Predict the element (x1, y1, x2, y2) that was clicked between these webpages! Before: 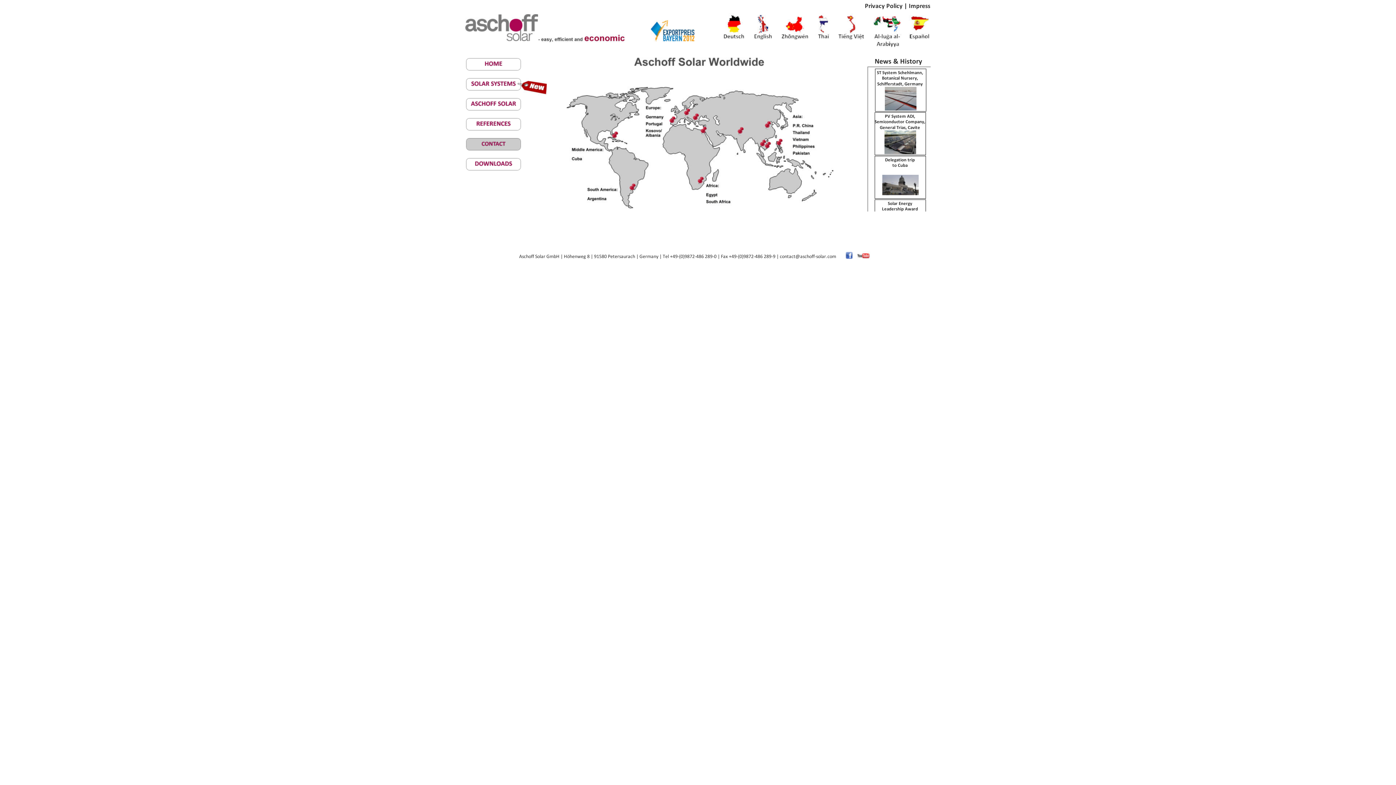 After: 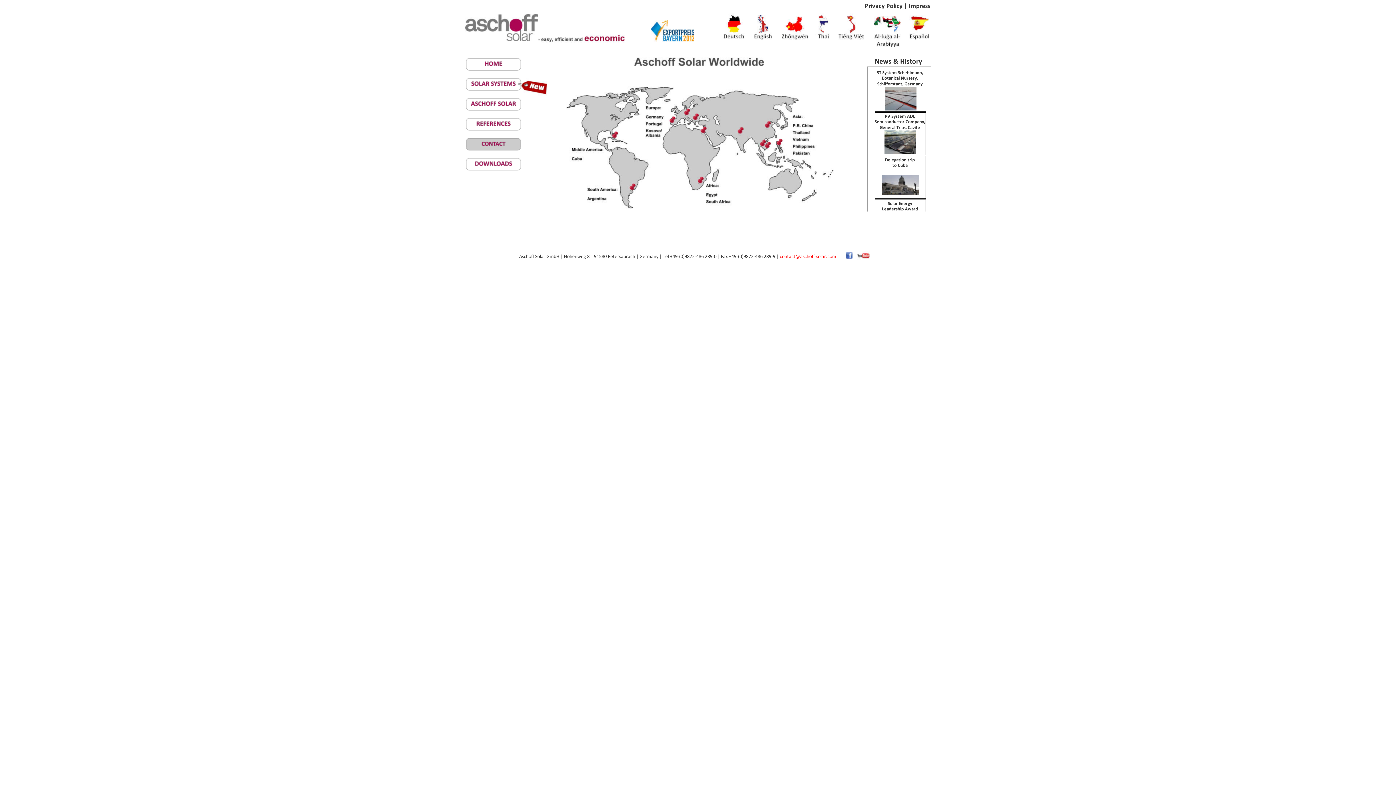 Action: label: contact@aschoff-solar.com bbox: (780, 253, 836, 256)